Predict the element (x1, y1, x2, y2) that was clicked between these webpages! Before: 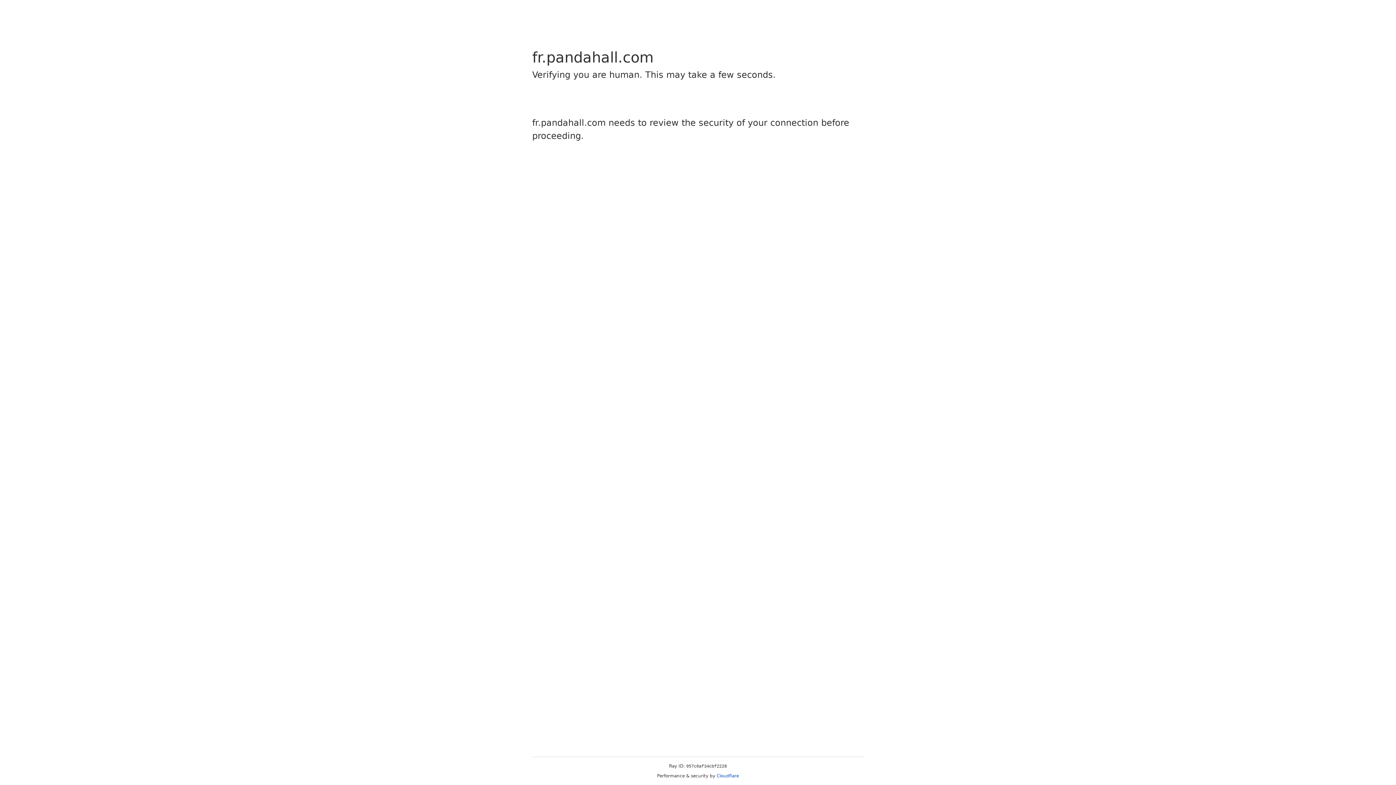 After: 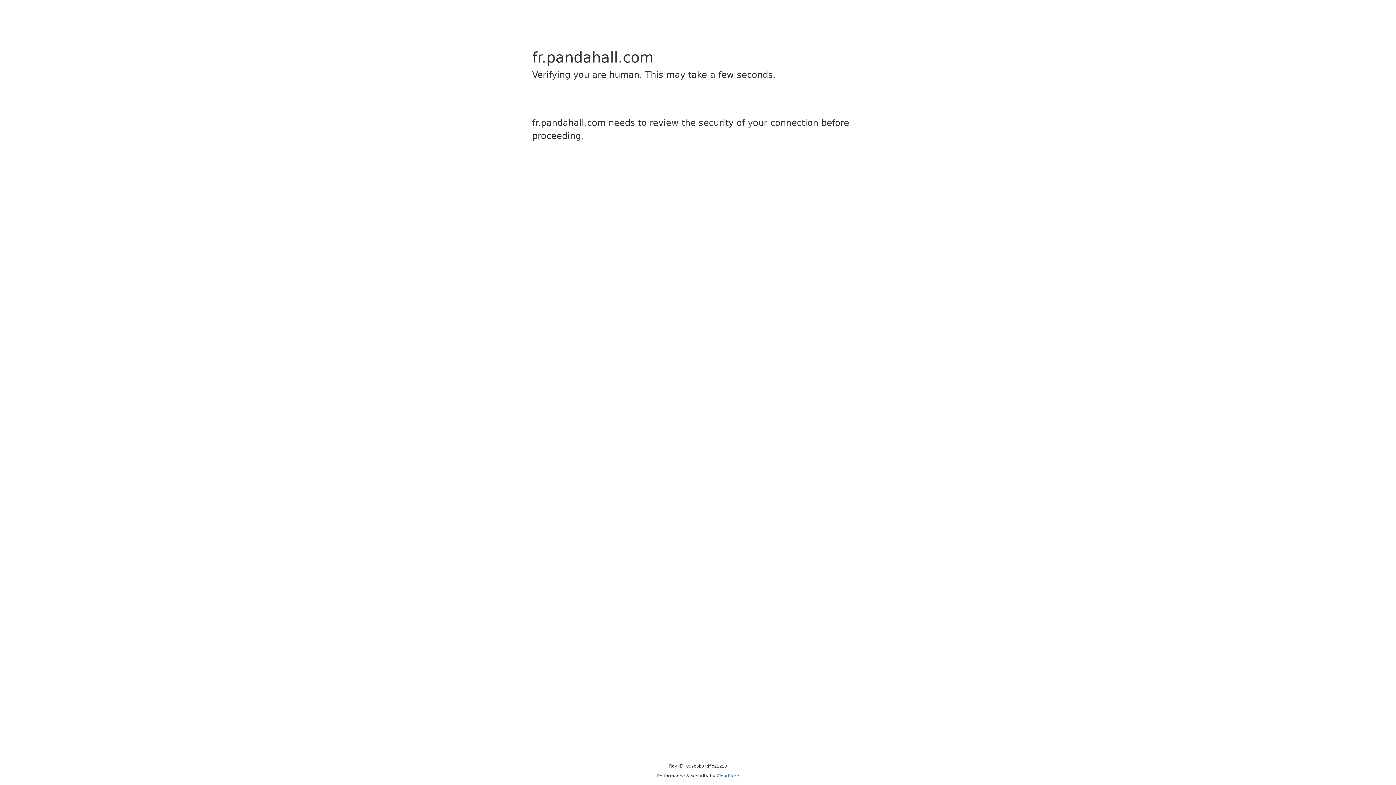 Action: label: Cloudflare bbox: (716, 773, 739, 778)